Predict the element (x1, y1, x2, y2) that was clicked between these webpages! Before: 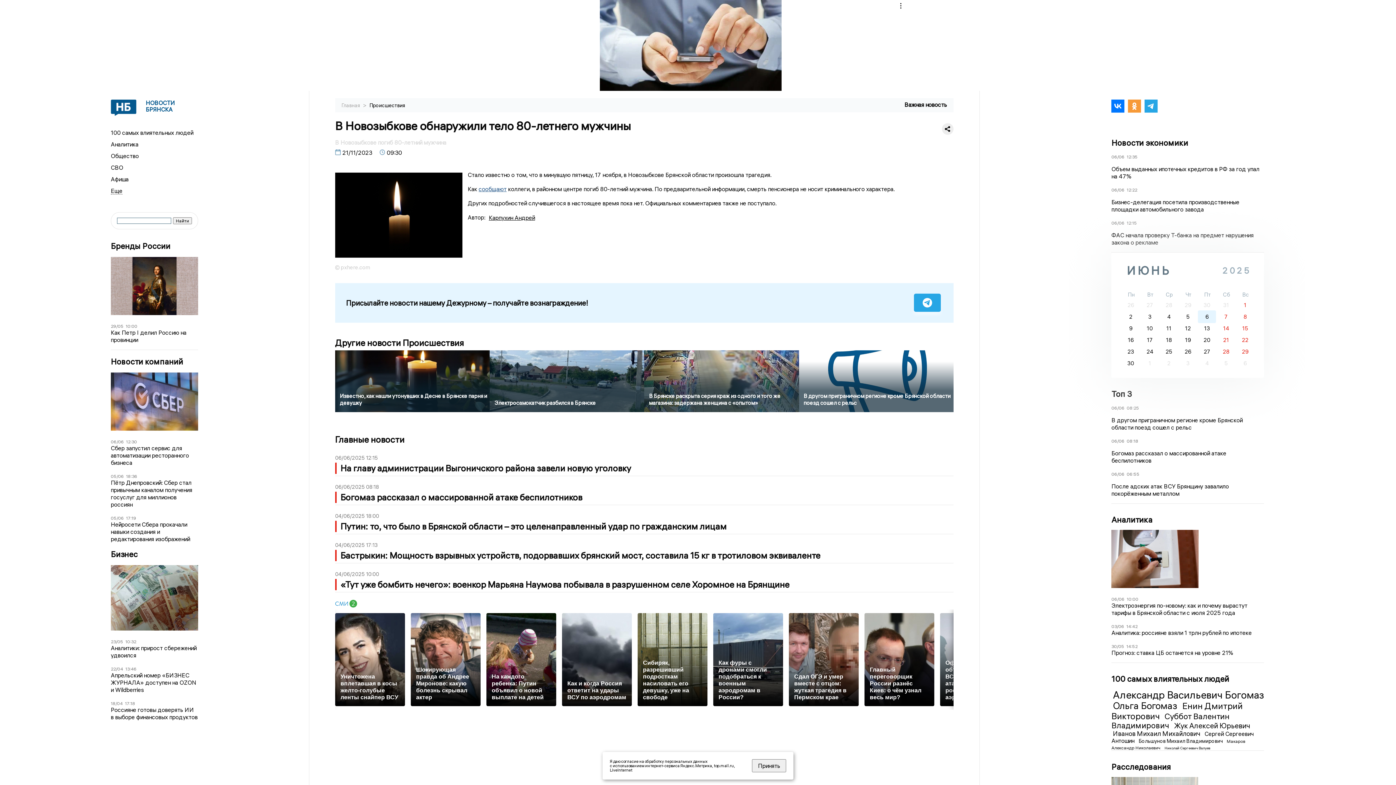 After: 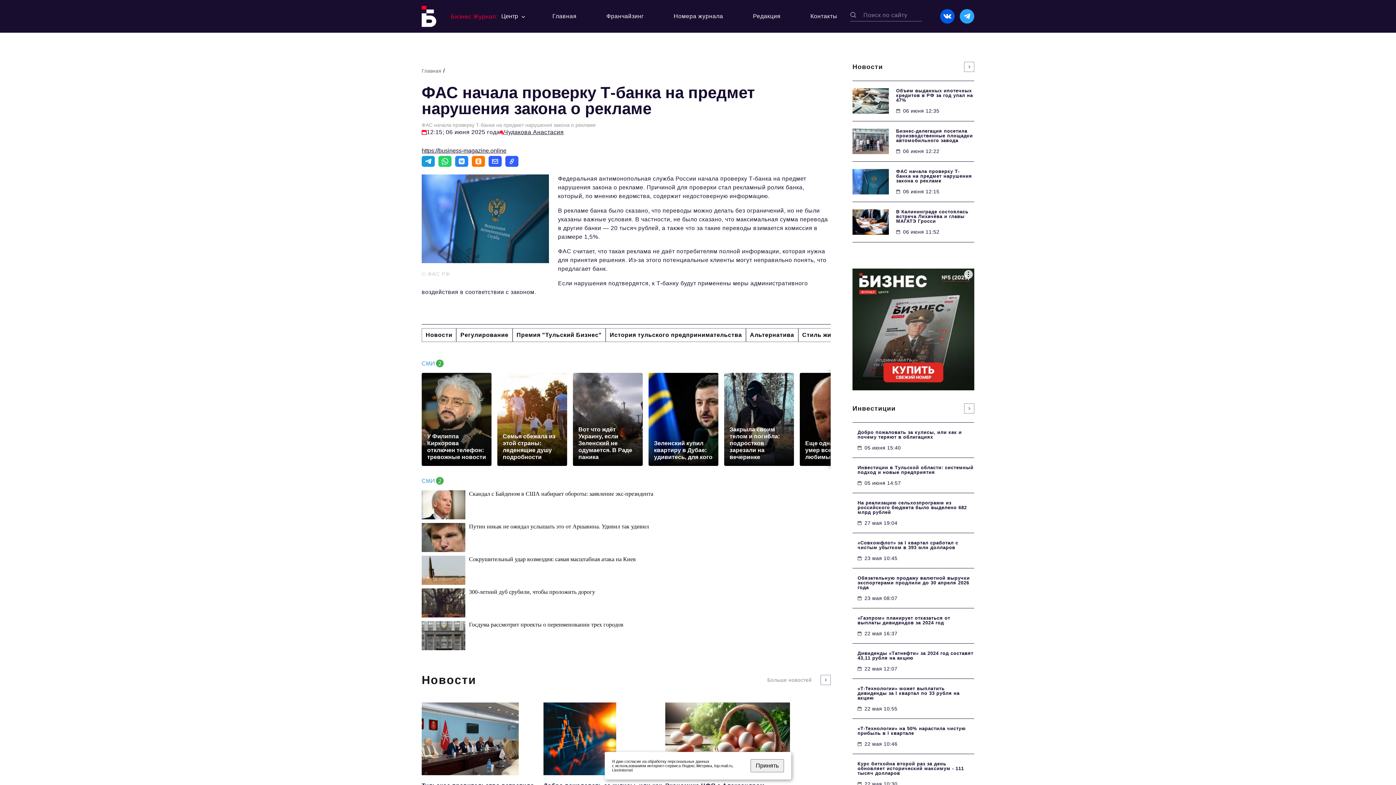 Action: label: 12:15 bbox: (1127, 220, 1137, 225)